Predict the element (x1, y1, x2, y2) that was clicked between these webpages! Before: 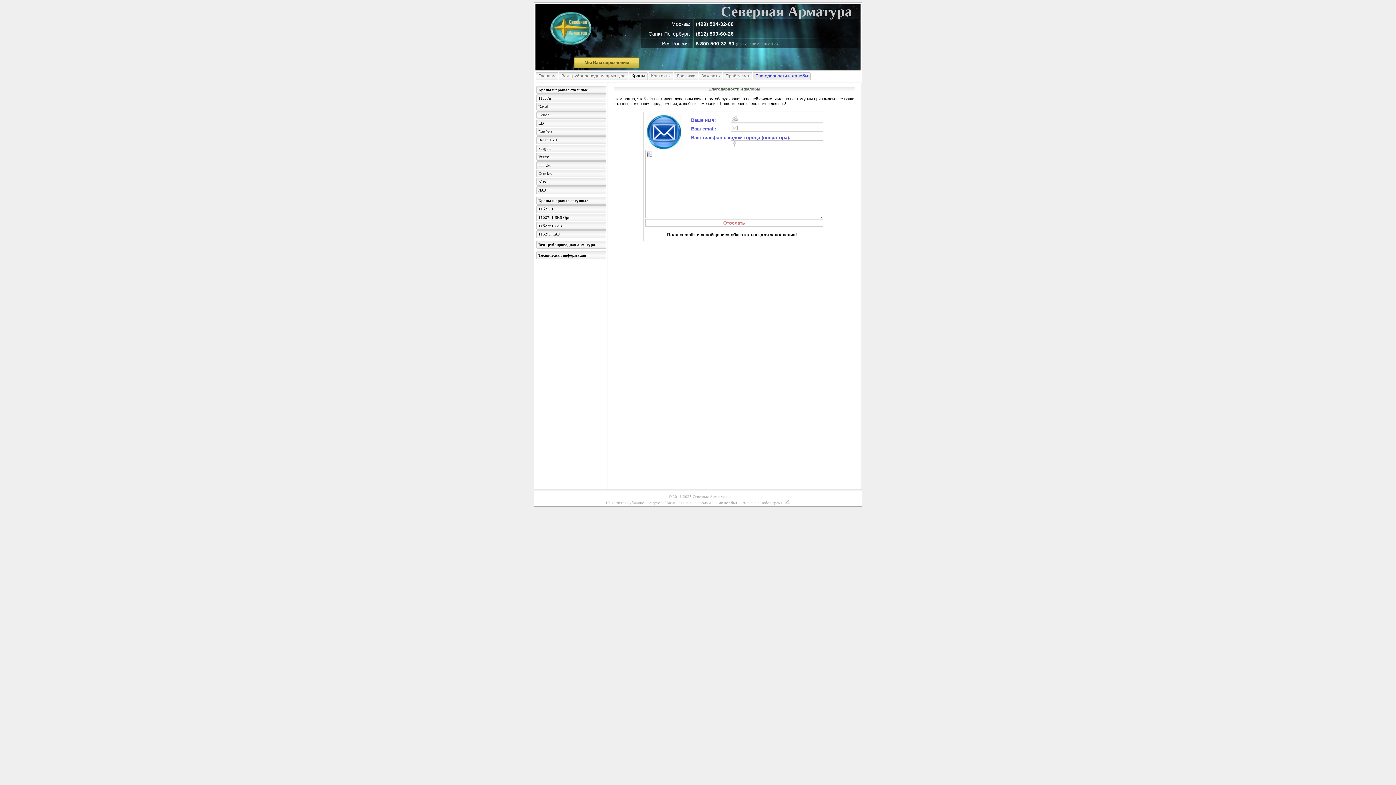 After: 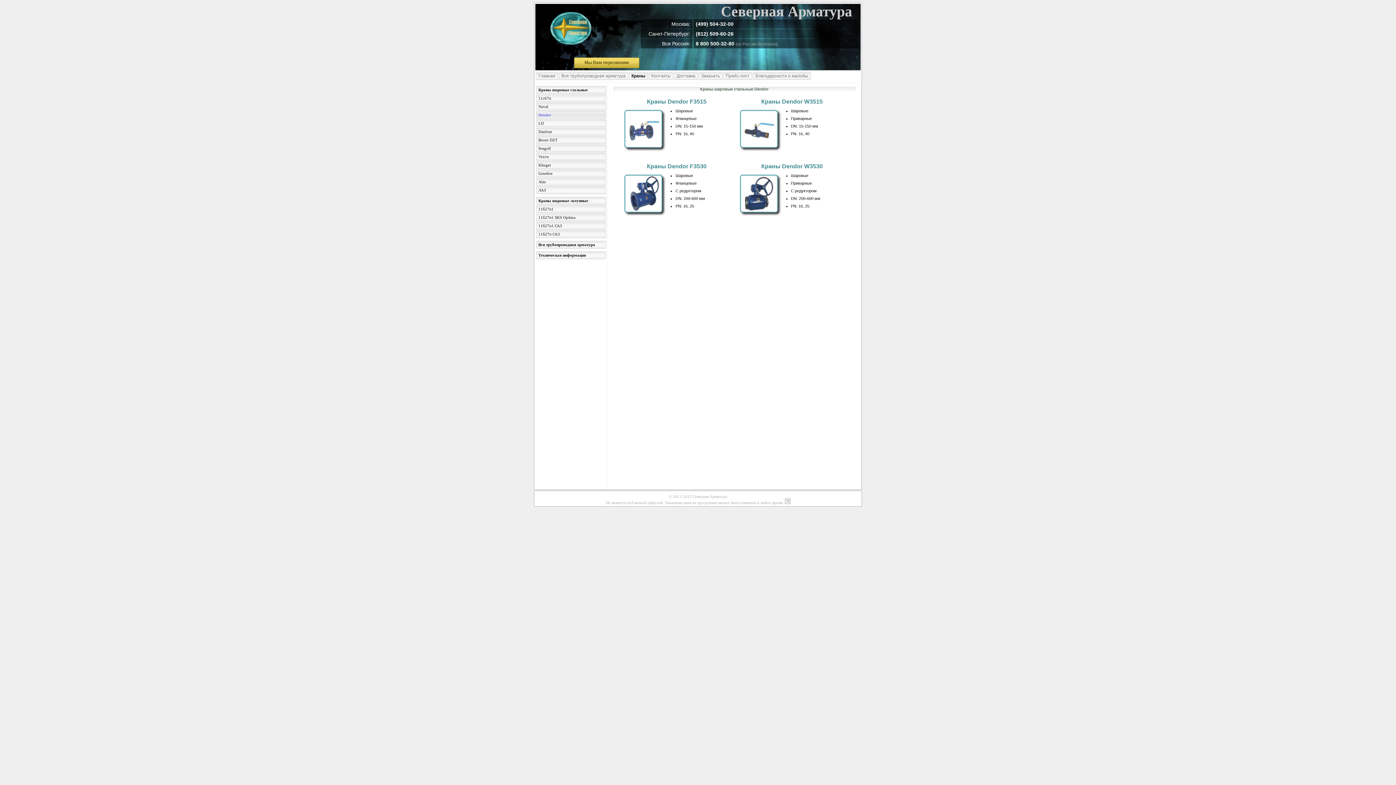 Action: bbox: (536, 111, 605, 118) label: Dendor